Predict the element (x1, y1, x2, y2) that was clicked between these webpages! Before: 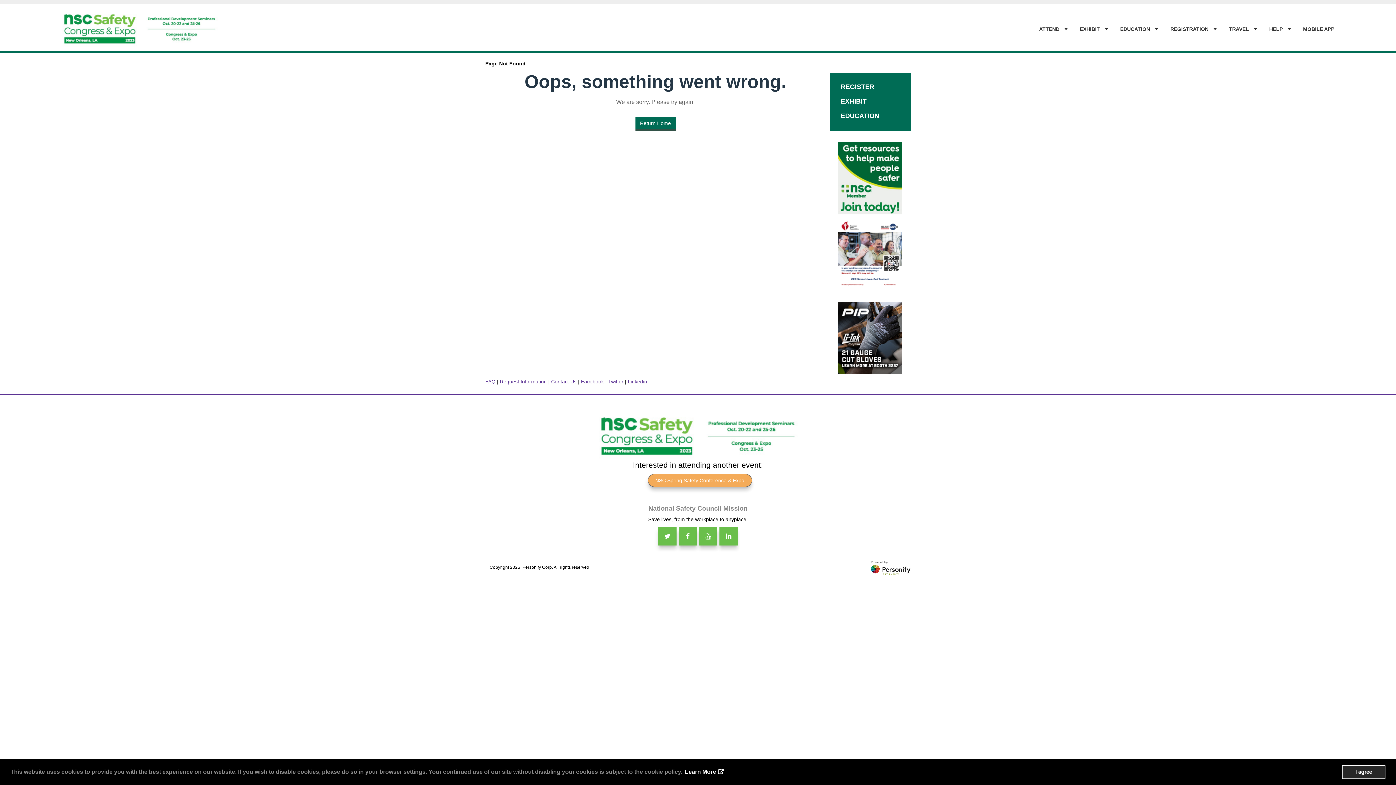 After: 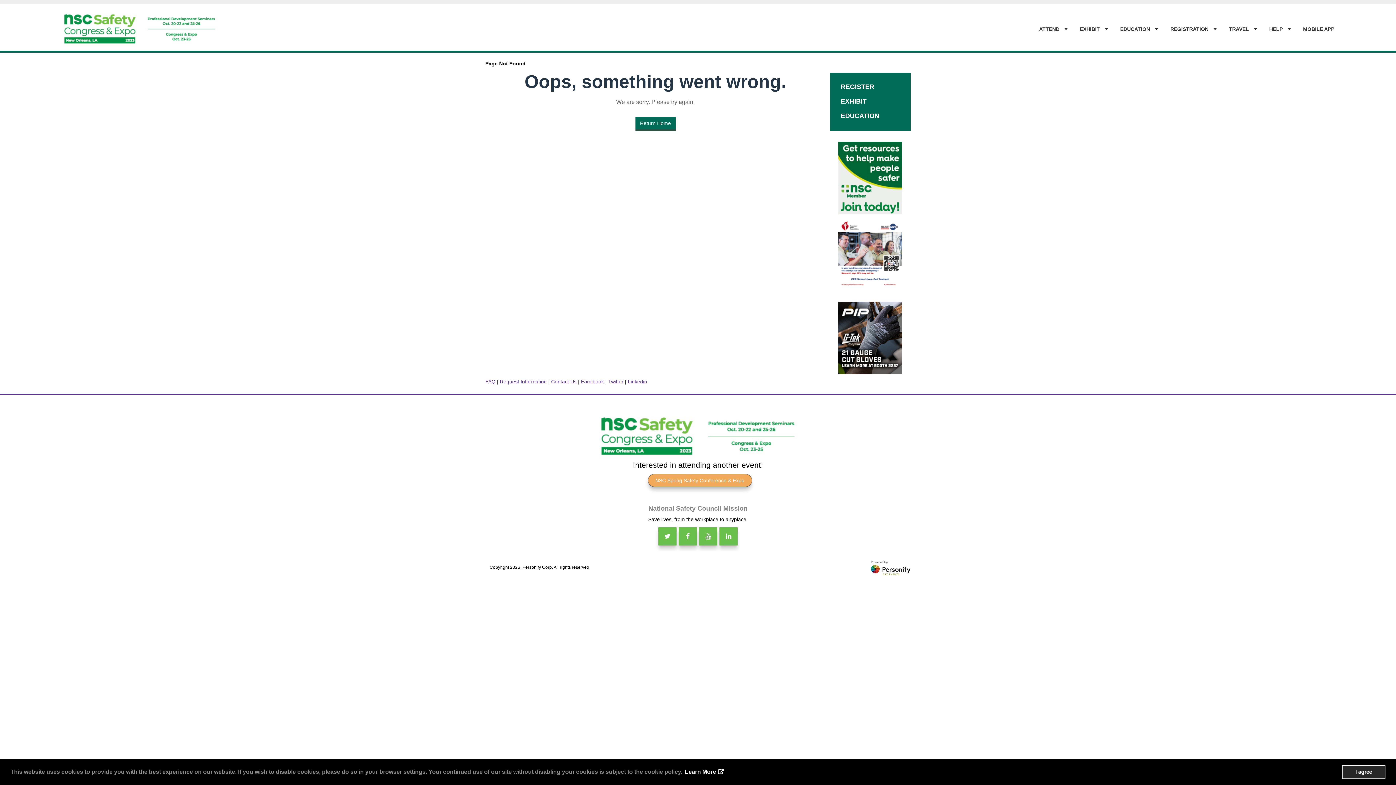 Action: bbox: (838, 174, 902, 180)